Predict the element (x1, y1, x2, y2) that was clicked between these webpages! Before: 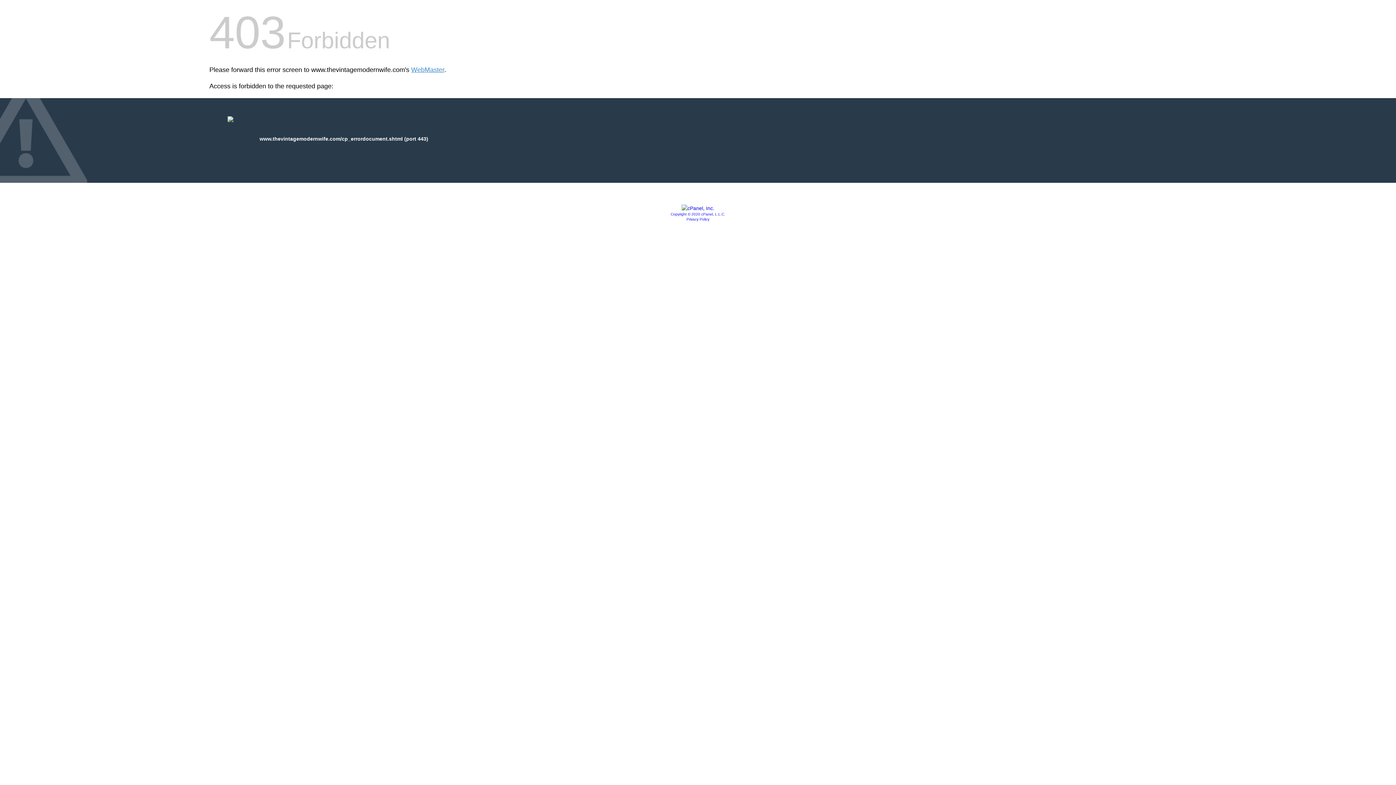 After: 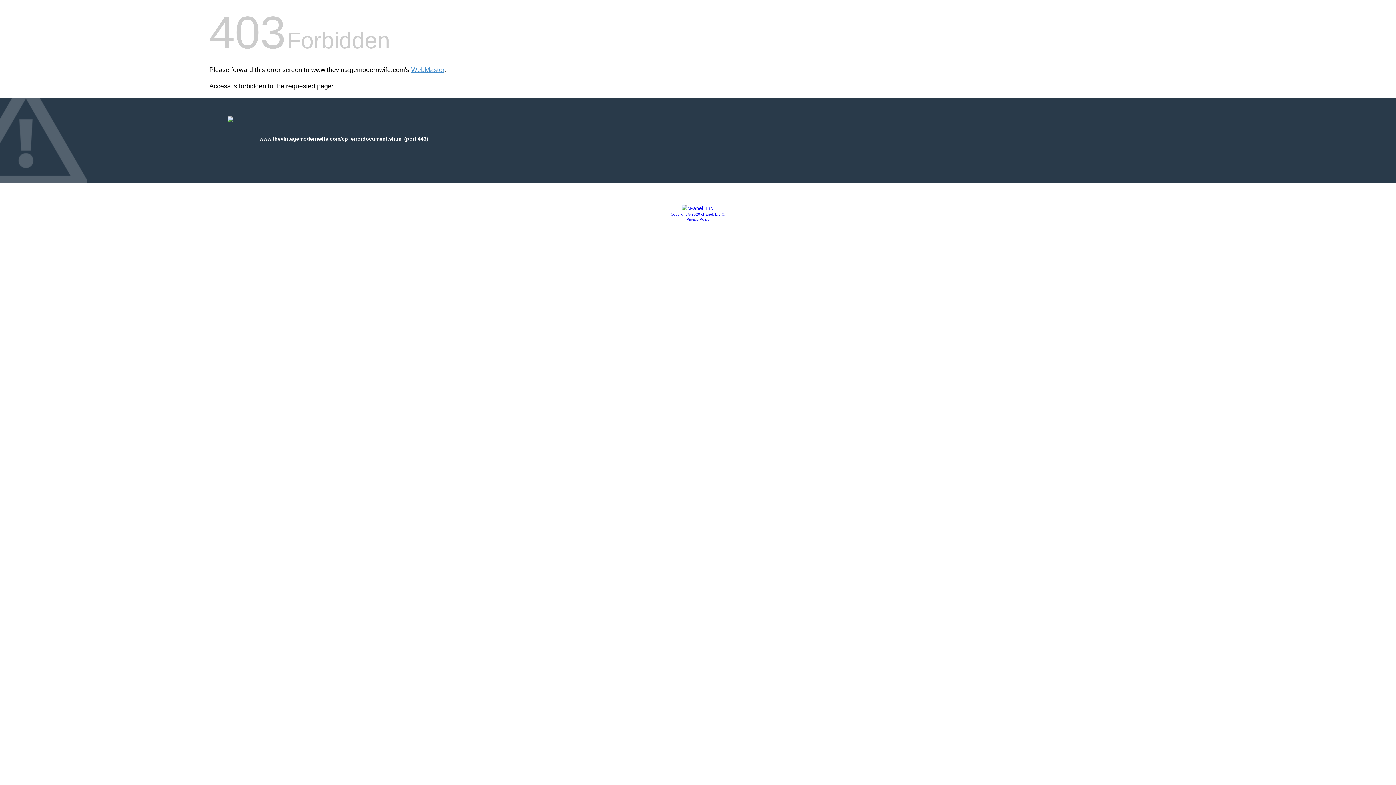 Action: bbox: (670, 212, 725, 216) label: Copyright © 2020 cPanel, L.L.C.